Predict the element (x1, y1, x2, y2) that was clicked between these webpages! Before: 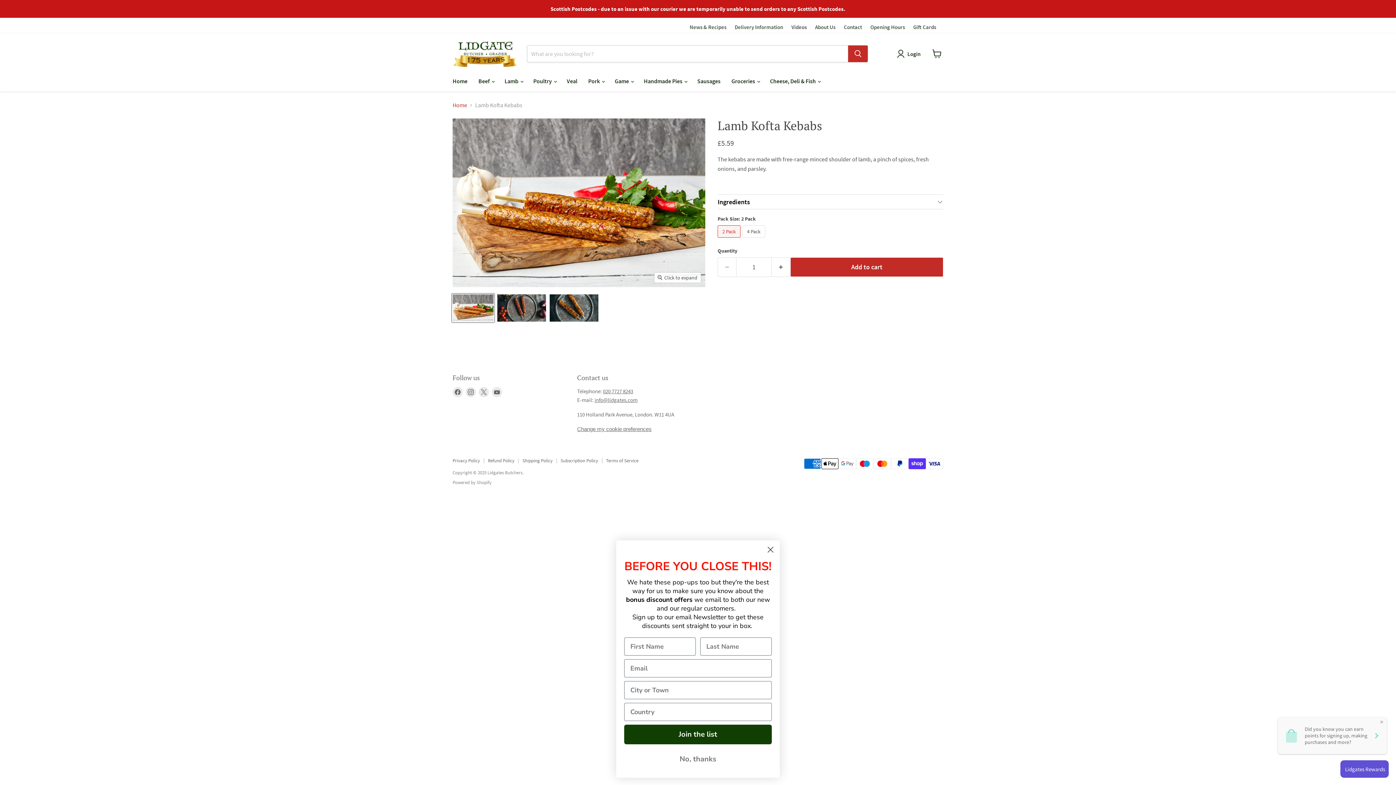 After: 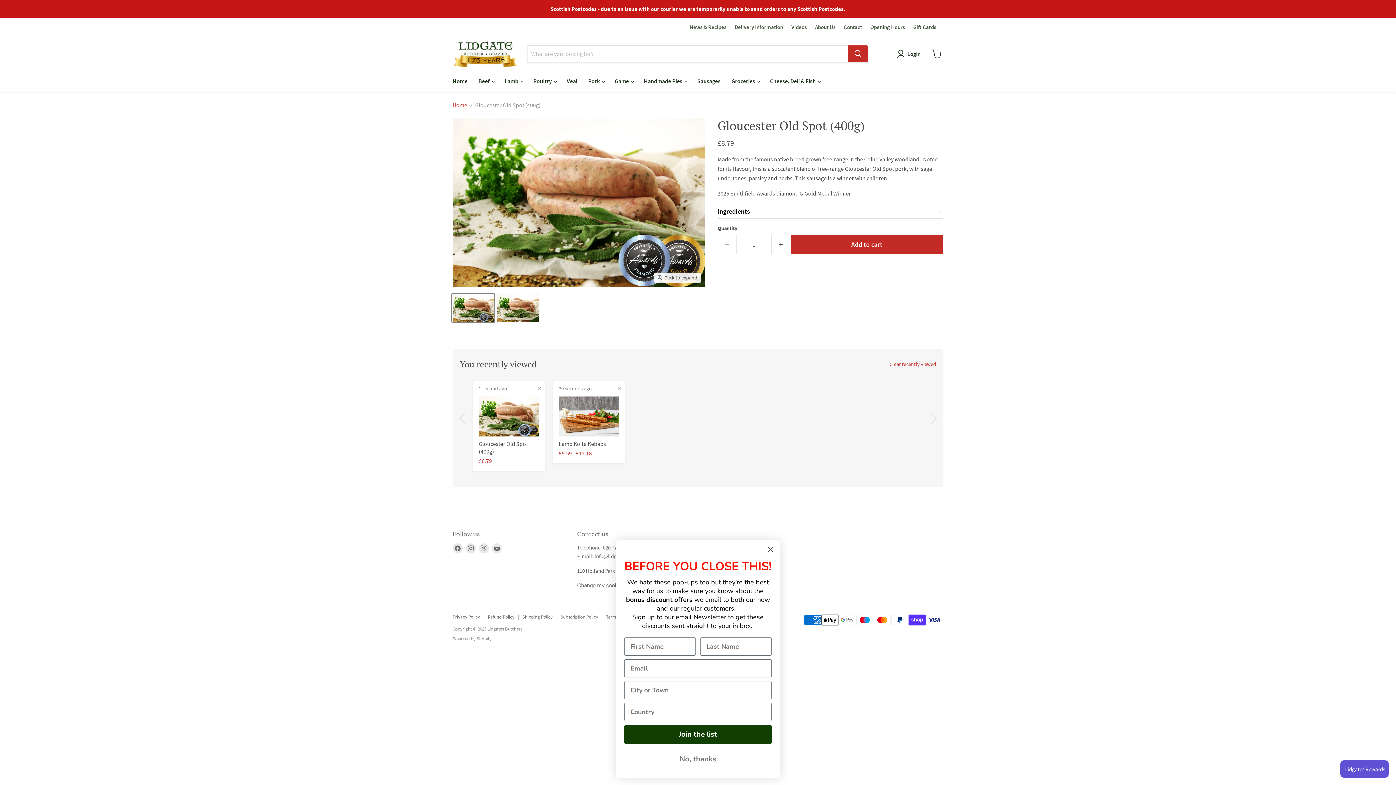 Action: bbox: (1, 1, 1394, 16)